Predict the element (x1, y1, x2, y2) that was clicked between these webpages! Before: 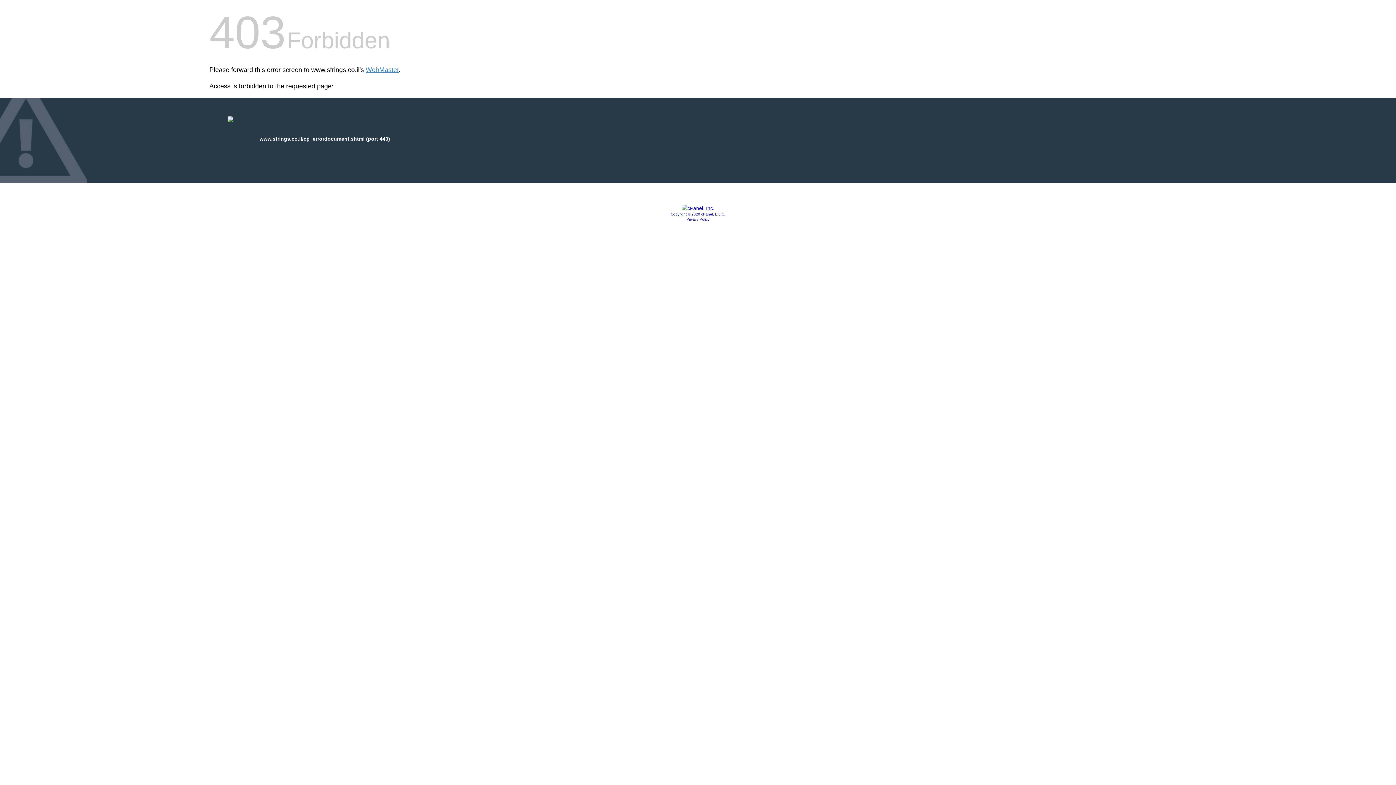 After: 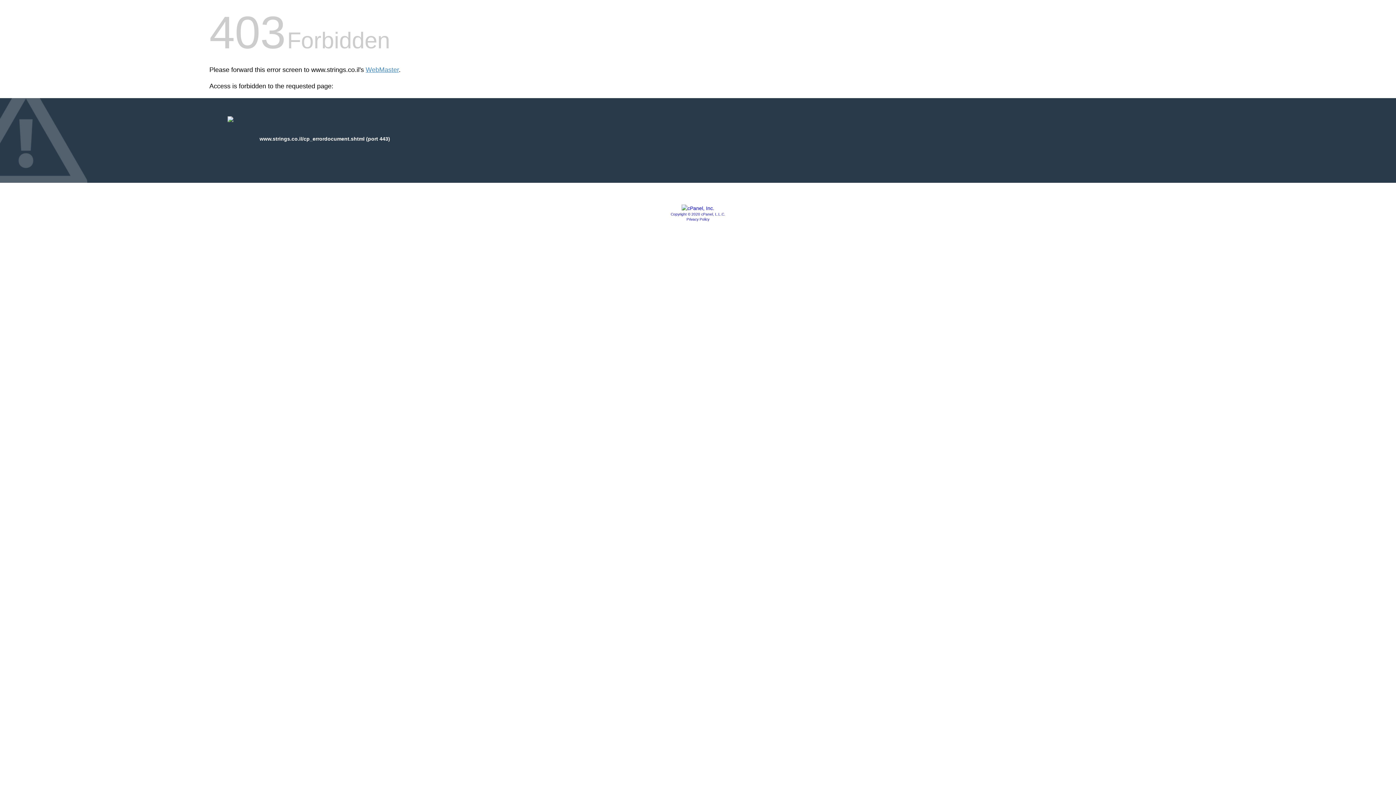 Action: bbox: (681, 205, 714, 211)